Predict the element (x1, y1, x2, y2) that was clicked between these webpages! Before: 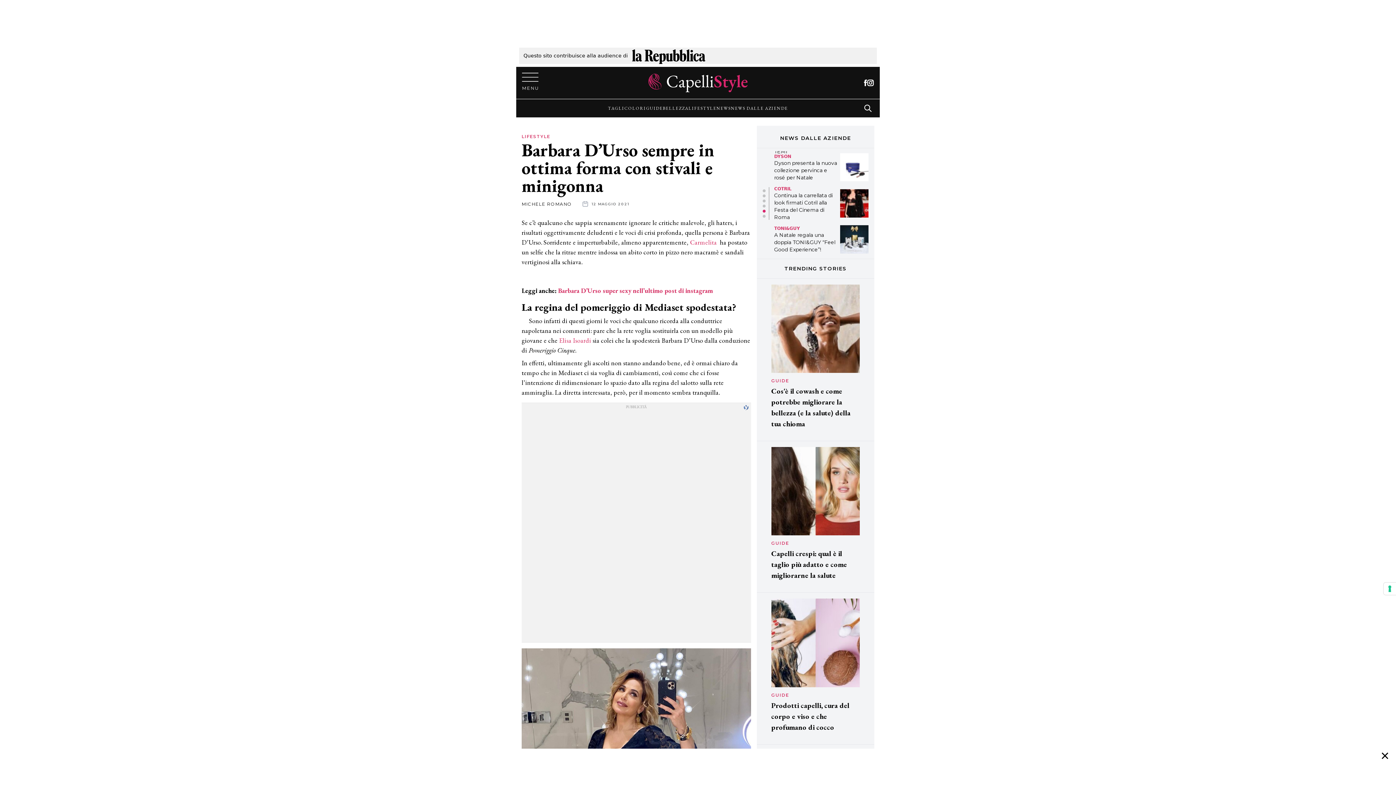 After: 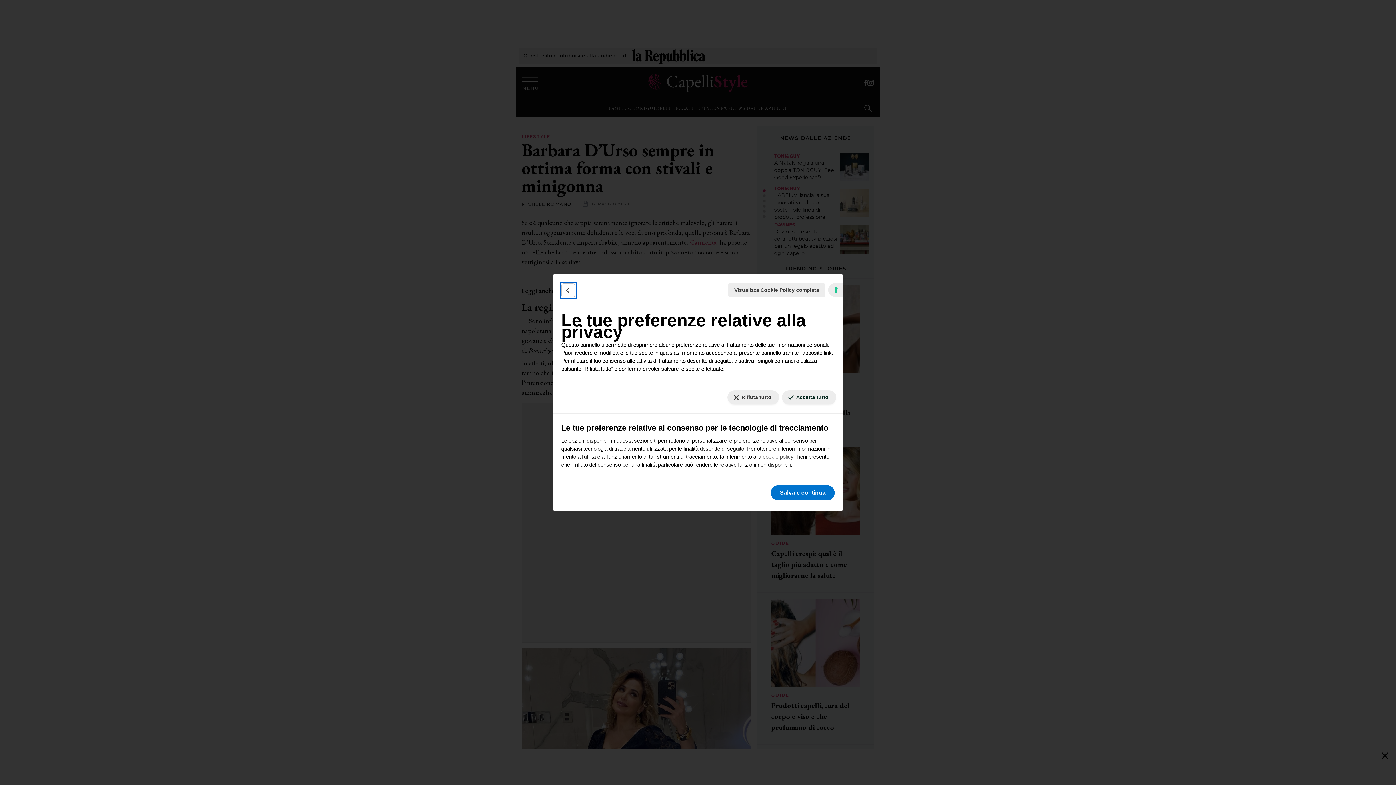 Action: label: Le tue preferenze relative al consenso per le tecnologie di tracciamento bbox: (1384, 582, 1396, 595)